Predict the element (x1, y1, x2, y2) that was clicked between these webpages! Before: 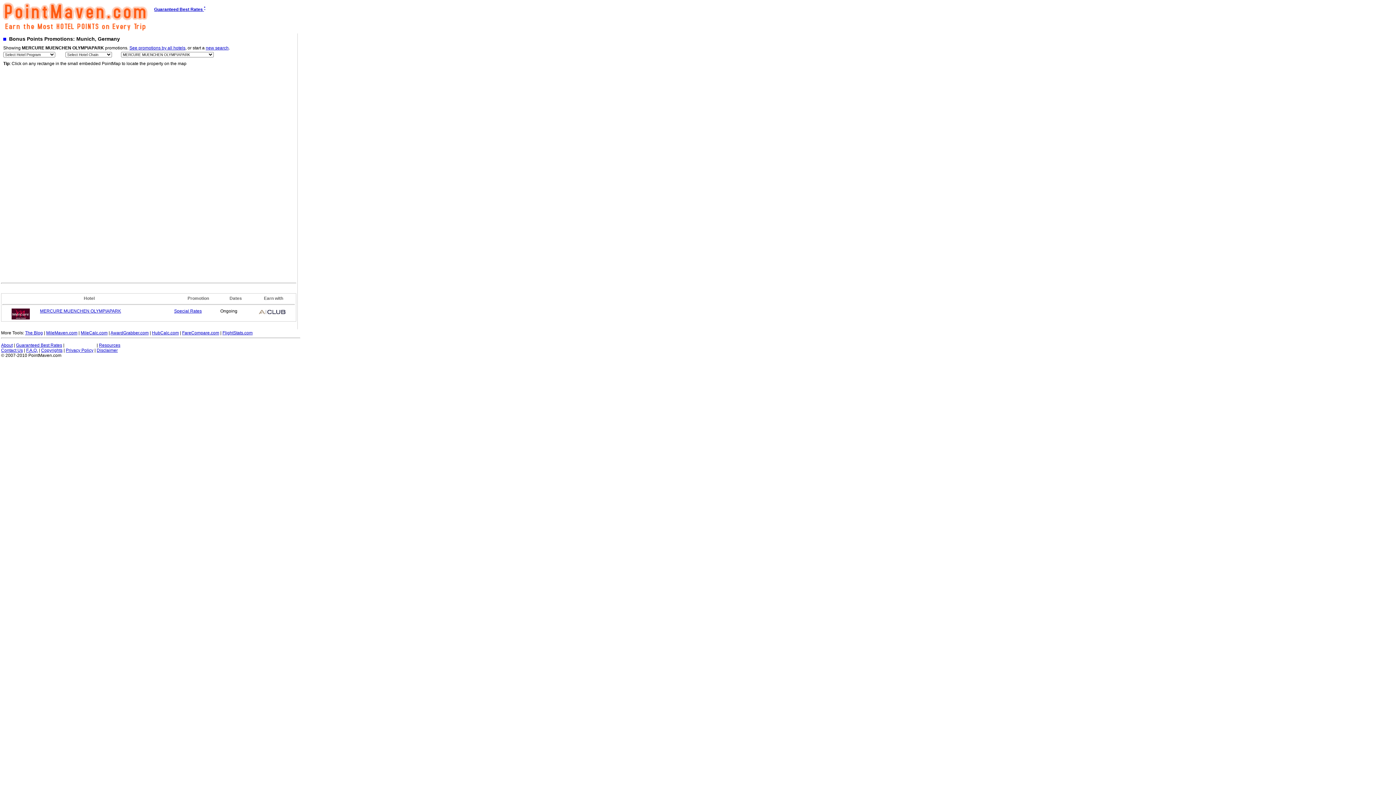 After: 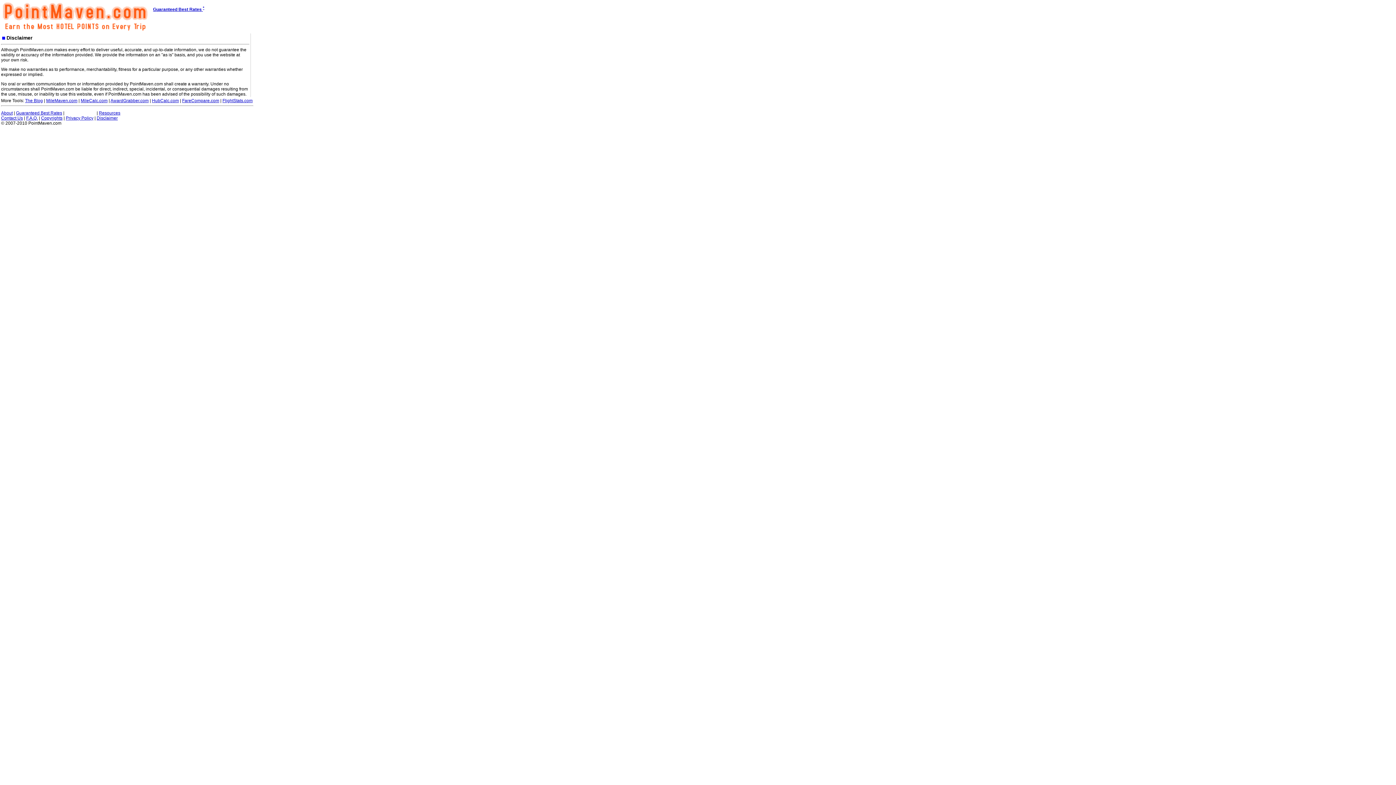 Action: label: Disclaimer bbox: (96, 348, 117, 353)